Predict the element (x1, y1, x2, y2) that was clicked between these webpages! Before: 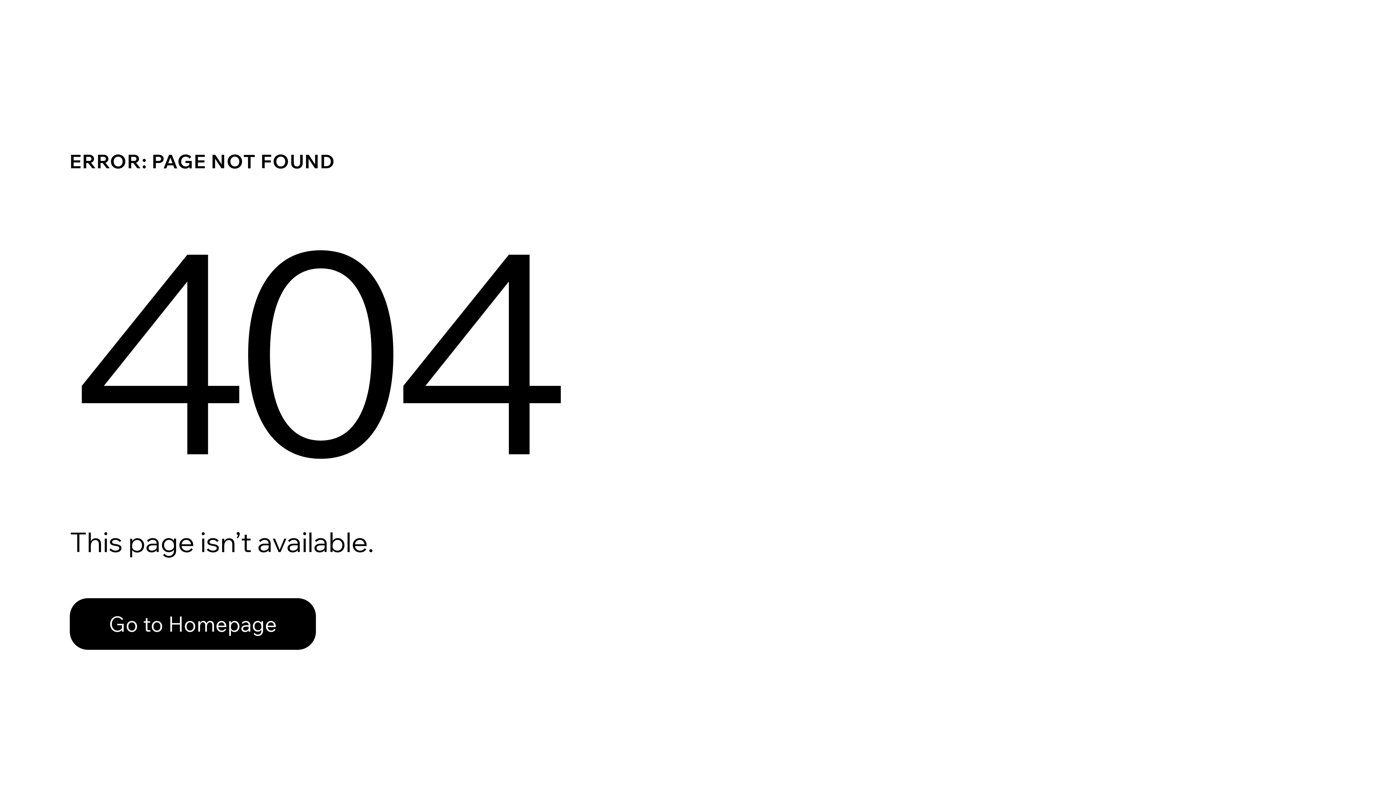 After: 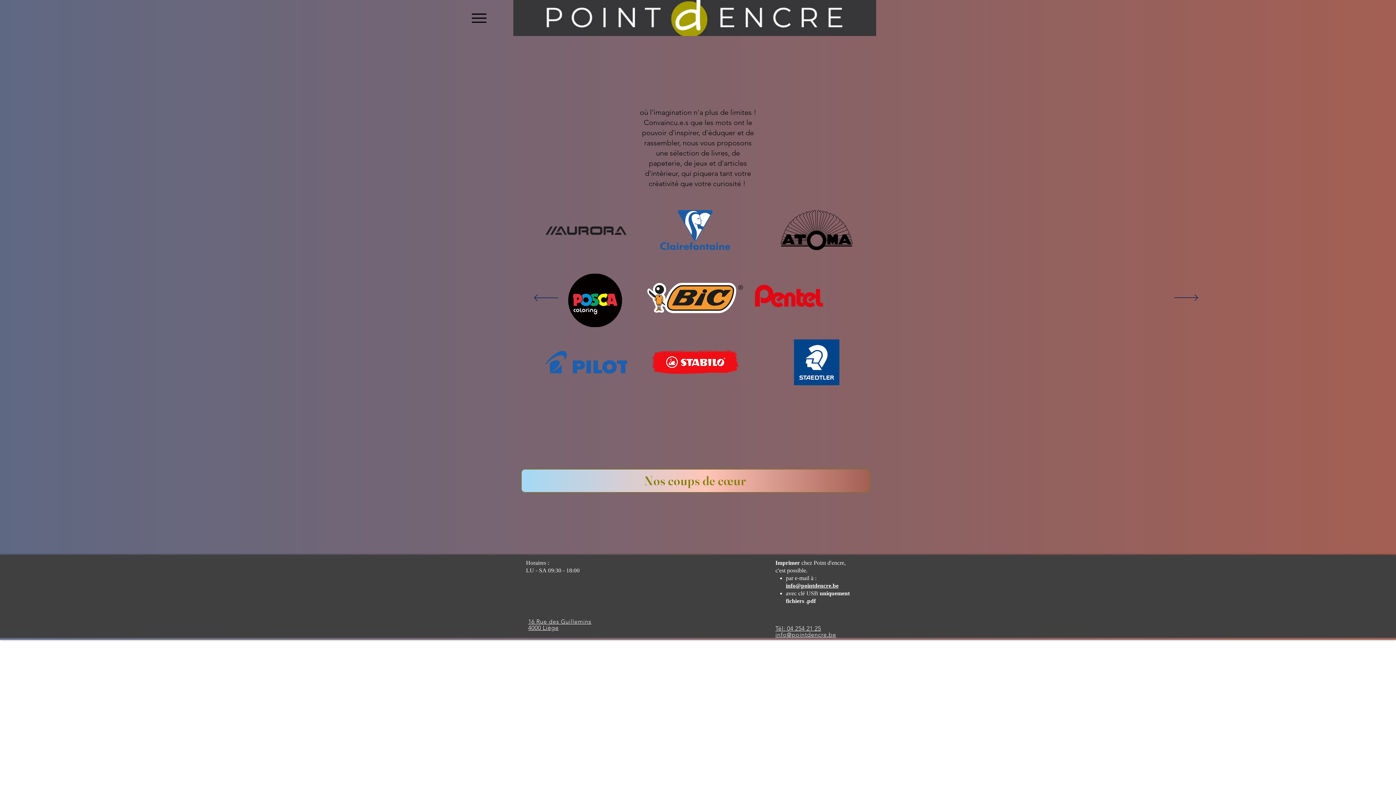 Action: label: Go to Homepage bbox: (69, 598, 316, 650)